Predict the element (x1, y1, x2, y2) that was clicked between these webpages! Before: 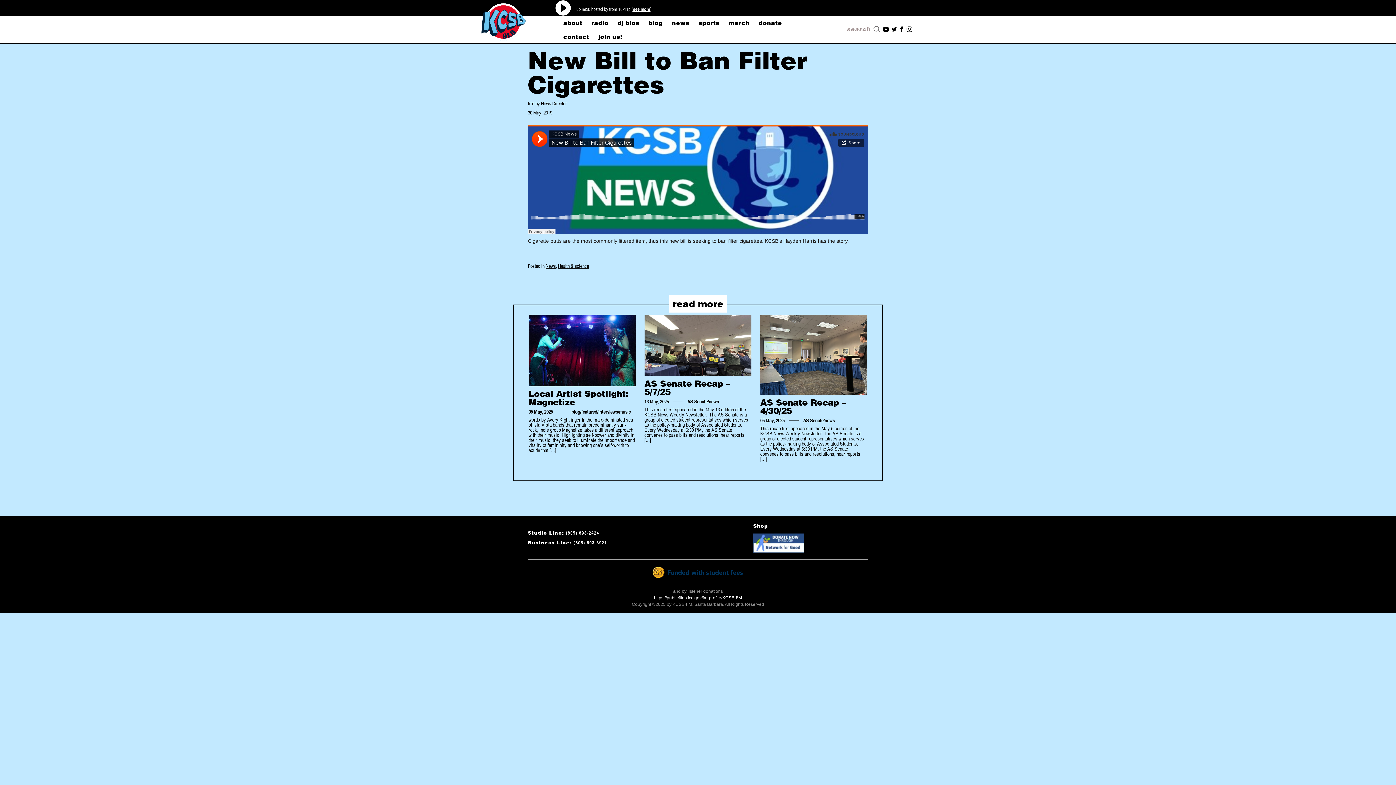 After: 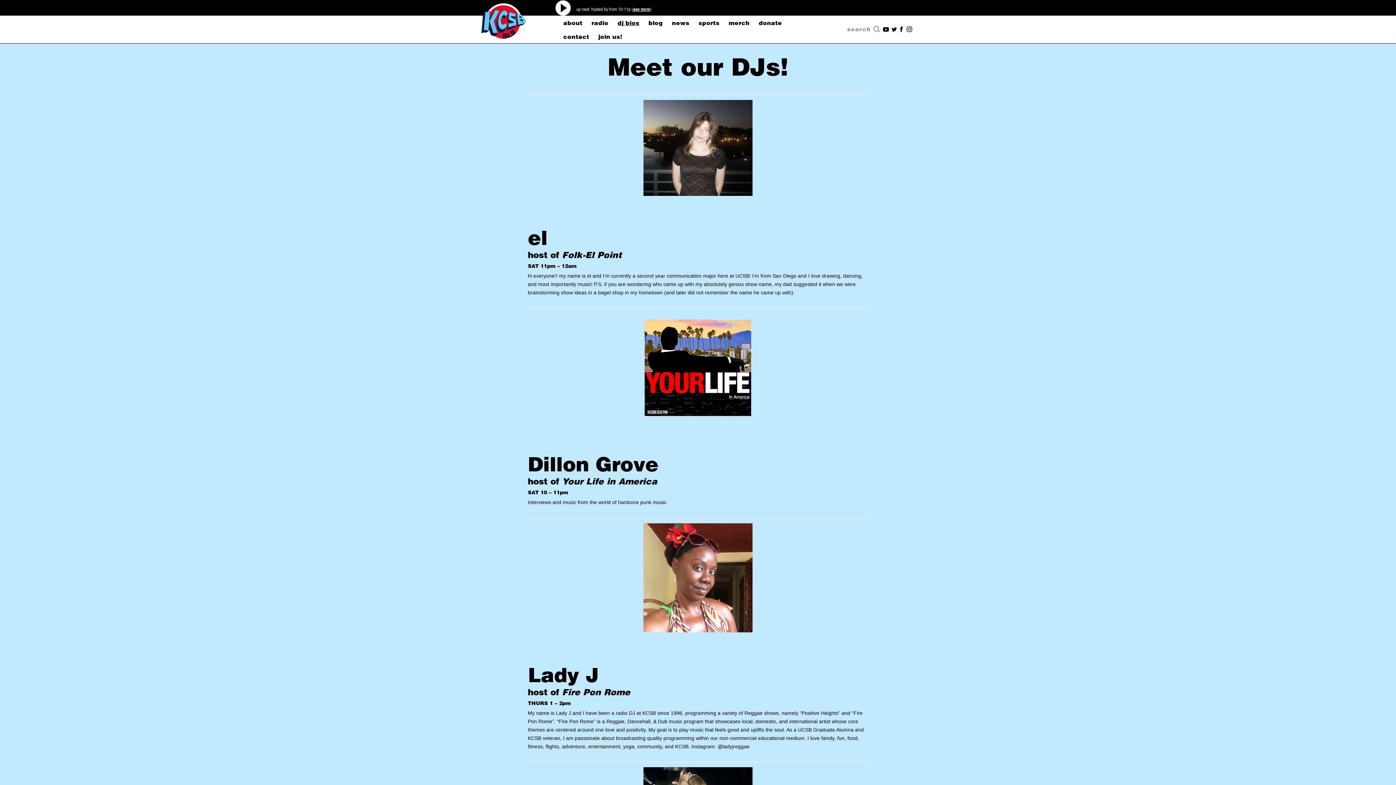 Action: label: dj bios bbox: (617, 15, 639, 30)